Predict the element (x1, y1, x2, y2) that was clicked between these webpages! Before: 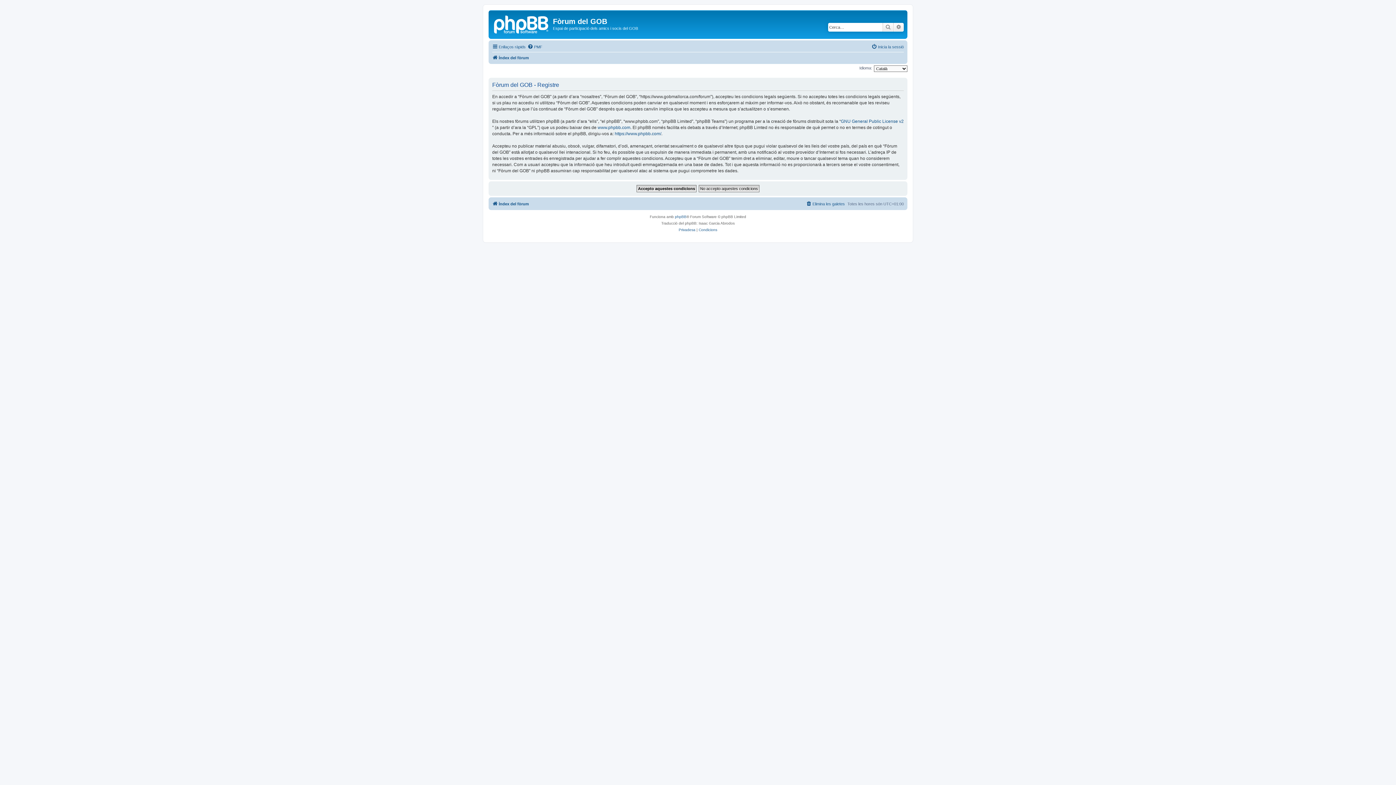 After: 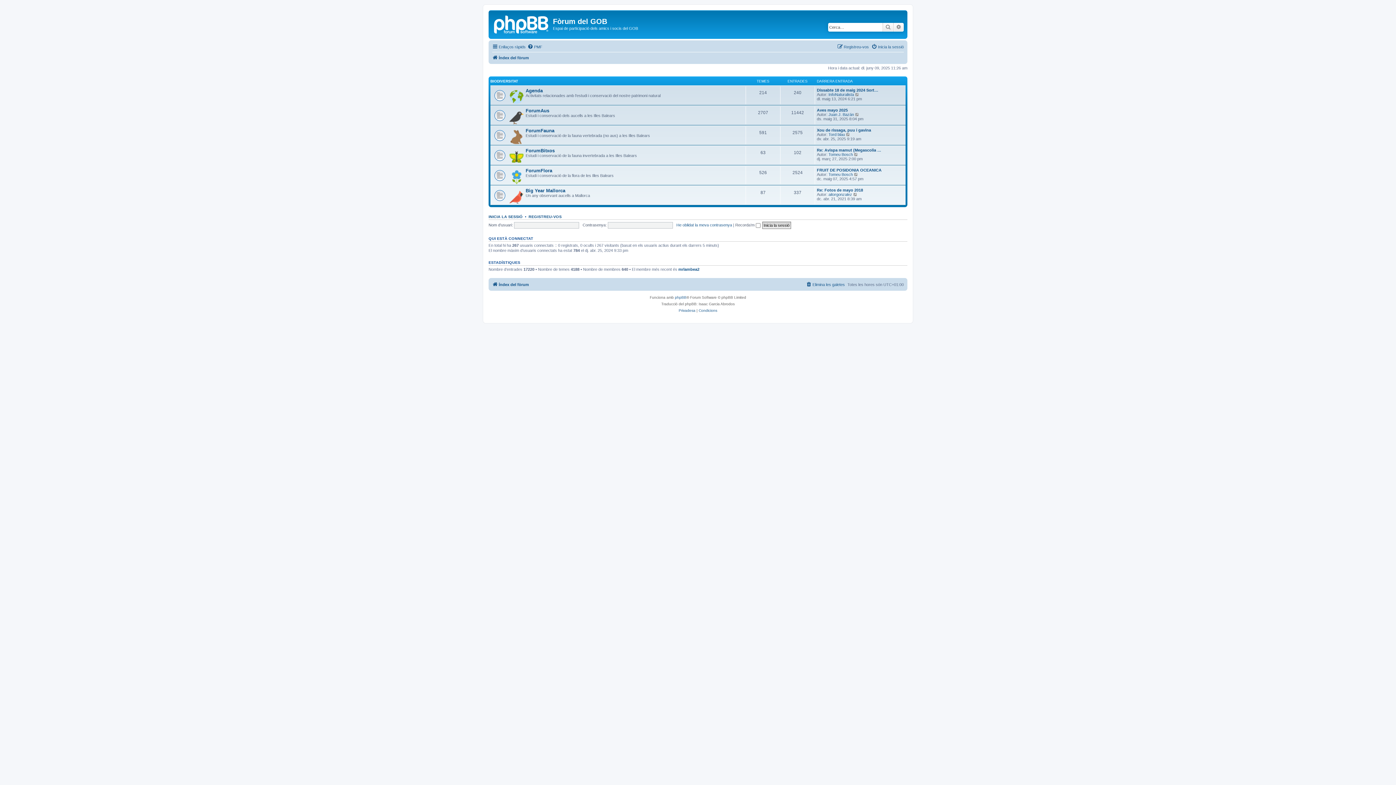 Action: label: Índex del fòrum bbox: (492, 53, 529, 62)